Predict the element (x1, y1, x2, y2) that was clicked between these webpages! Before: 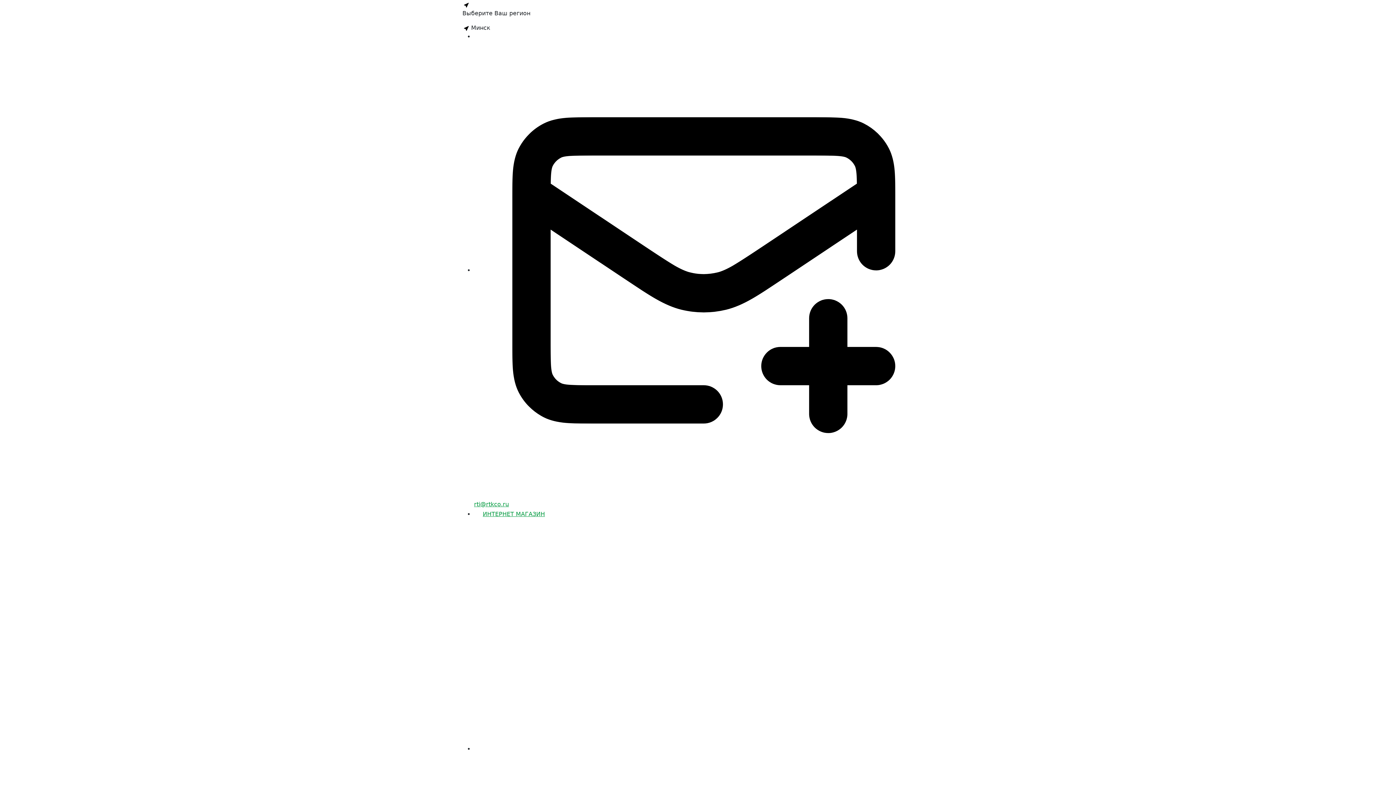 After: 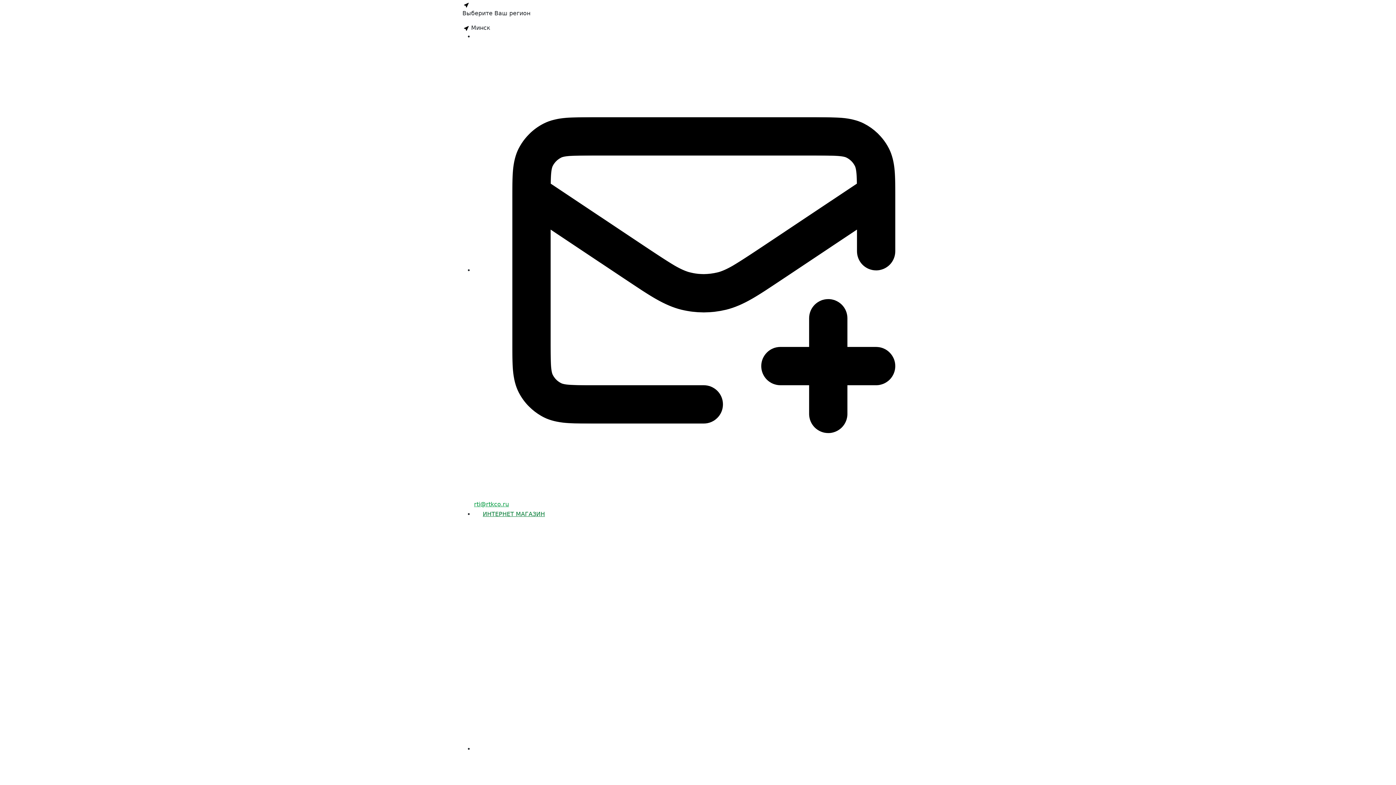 Action: label: ИНТЕРНЕТ МАГАЗИН bbox: (474, 510, 545, 517)